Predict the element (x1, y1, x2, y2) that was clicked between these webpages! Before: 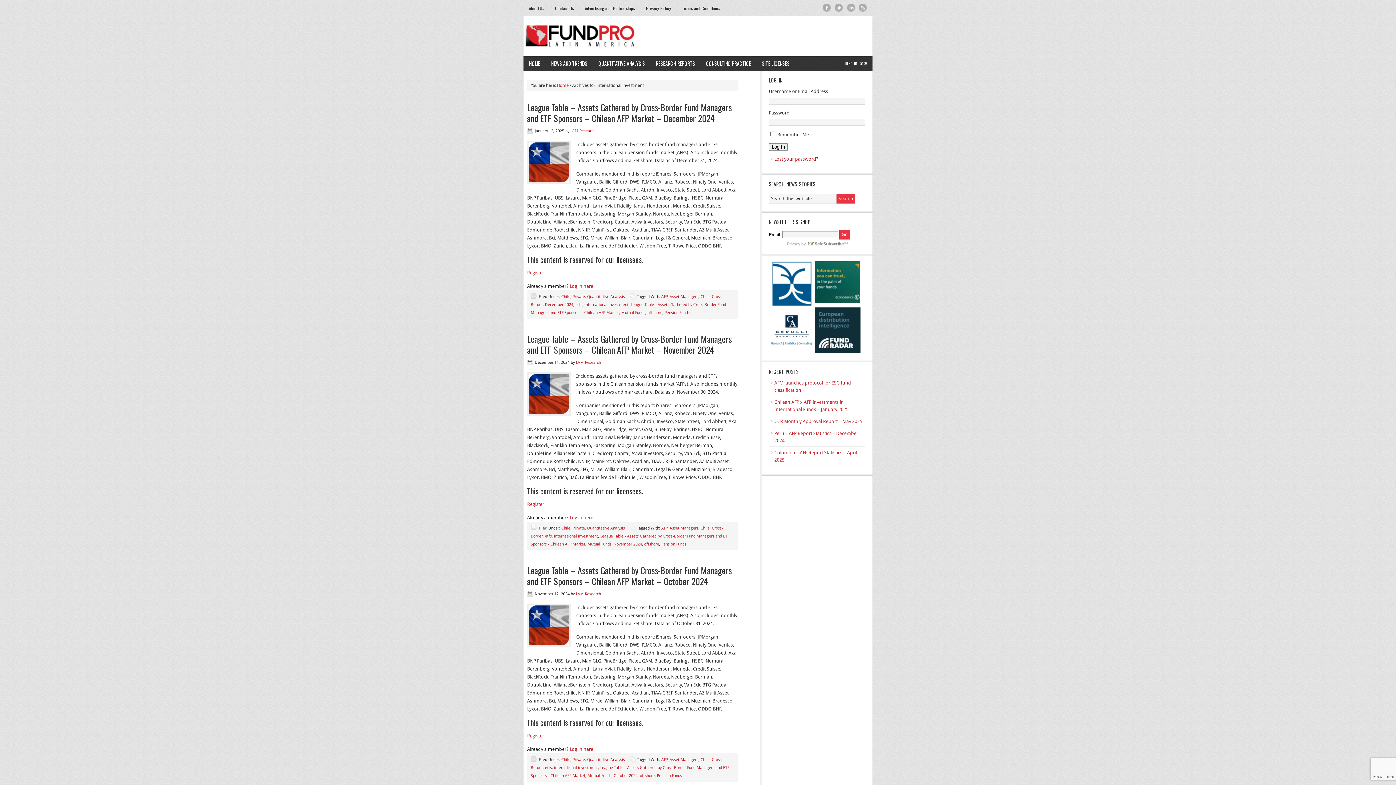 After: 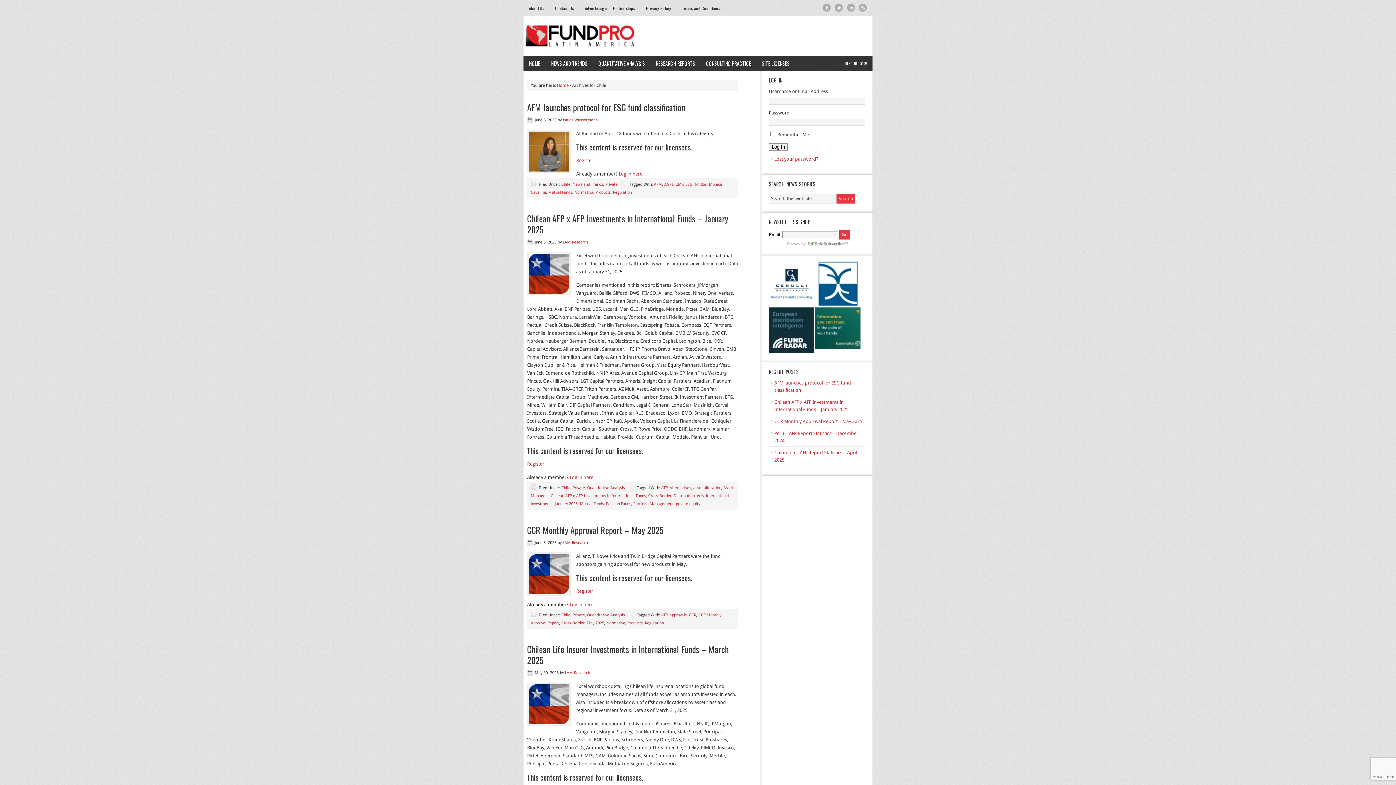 Action: bbox: (561, 757, 570, 762) label: Chile